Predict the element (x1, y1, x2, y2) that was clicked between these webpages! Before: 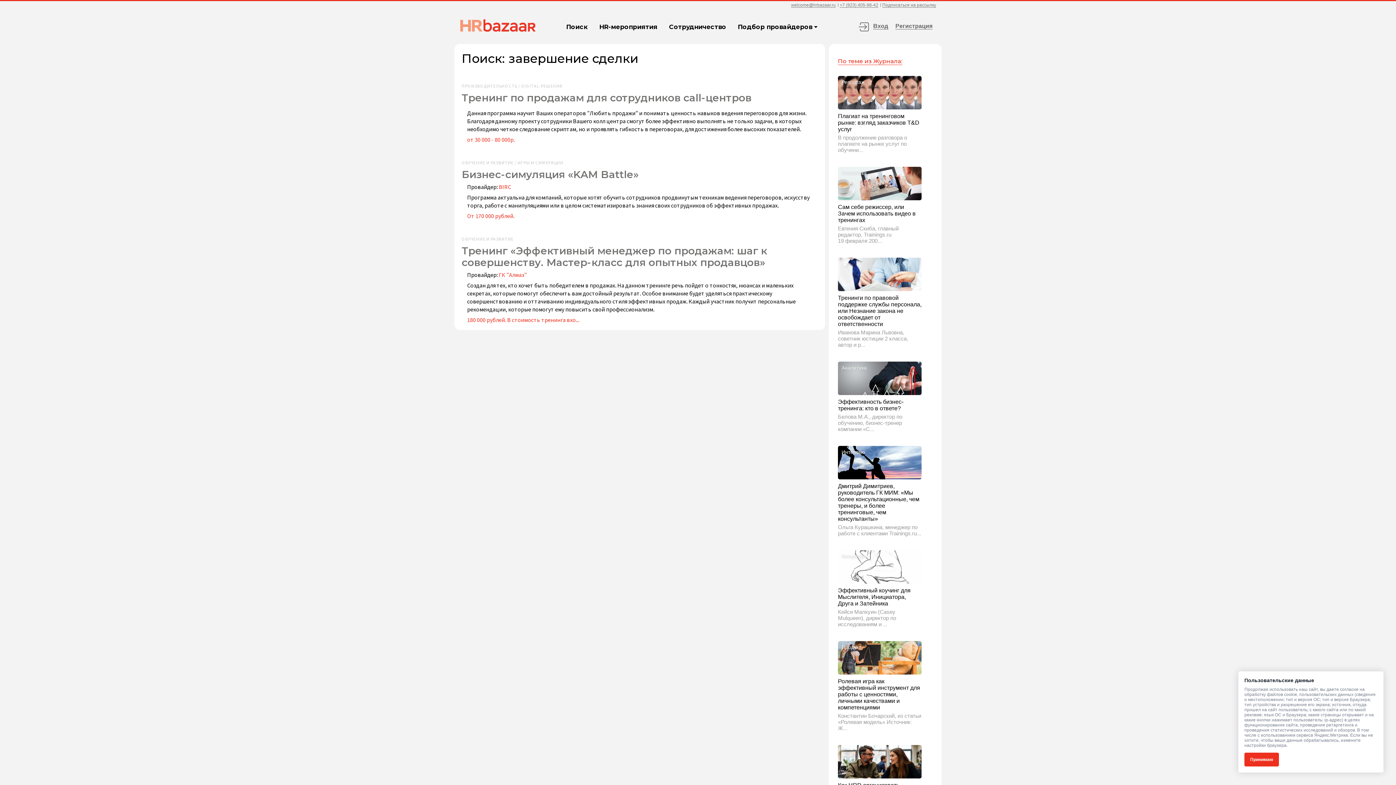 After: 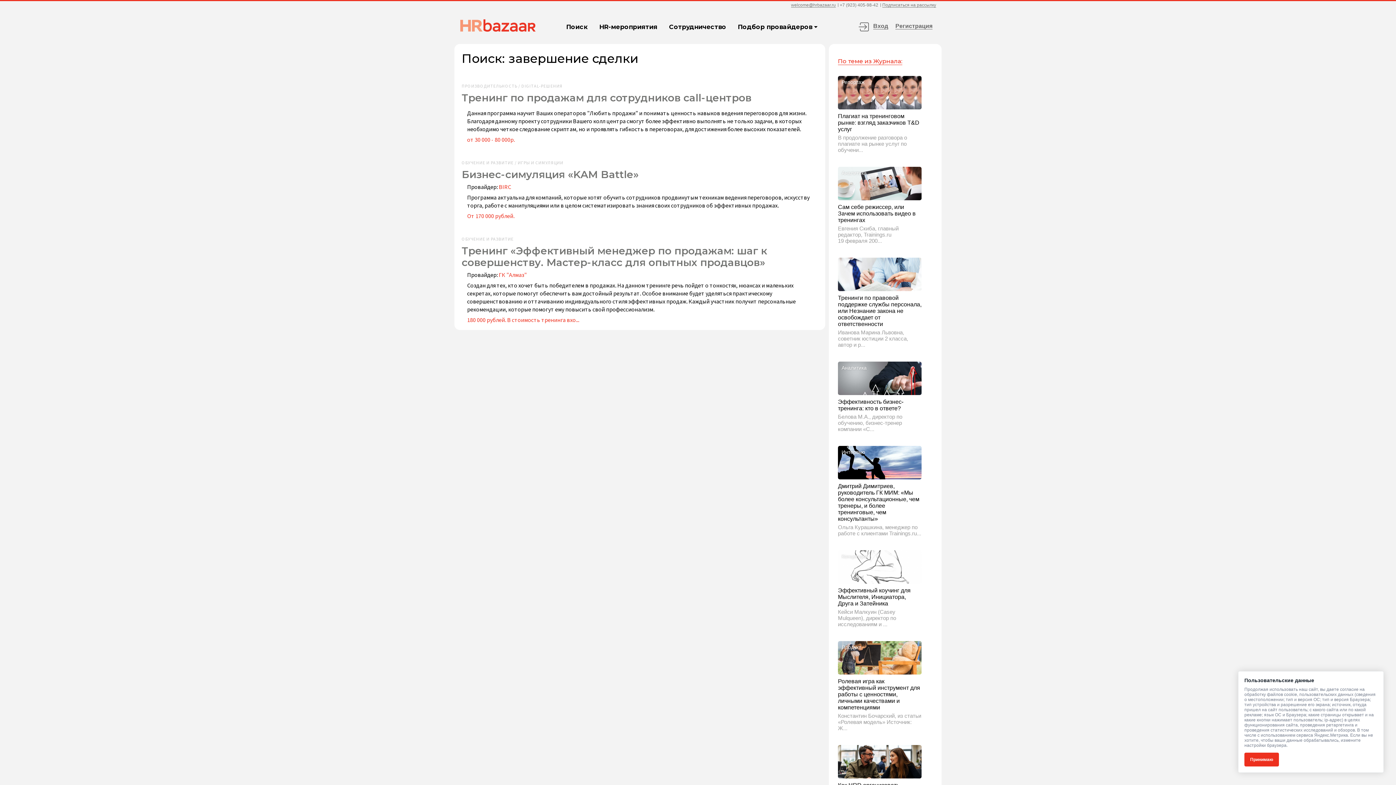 Action: bbox: (840, 2, 878, 7) label: +7 (923) 405-98-42